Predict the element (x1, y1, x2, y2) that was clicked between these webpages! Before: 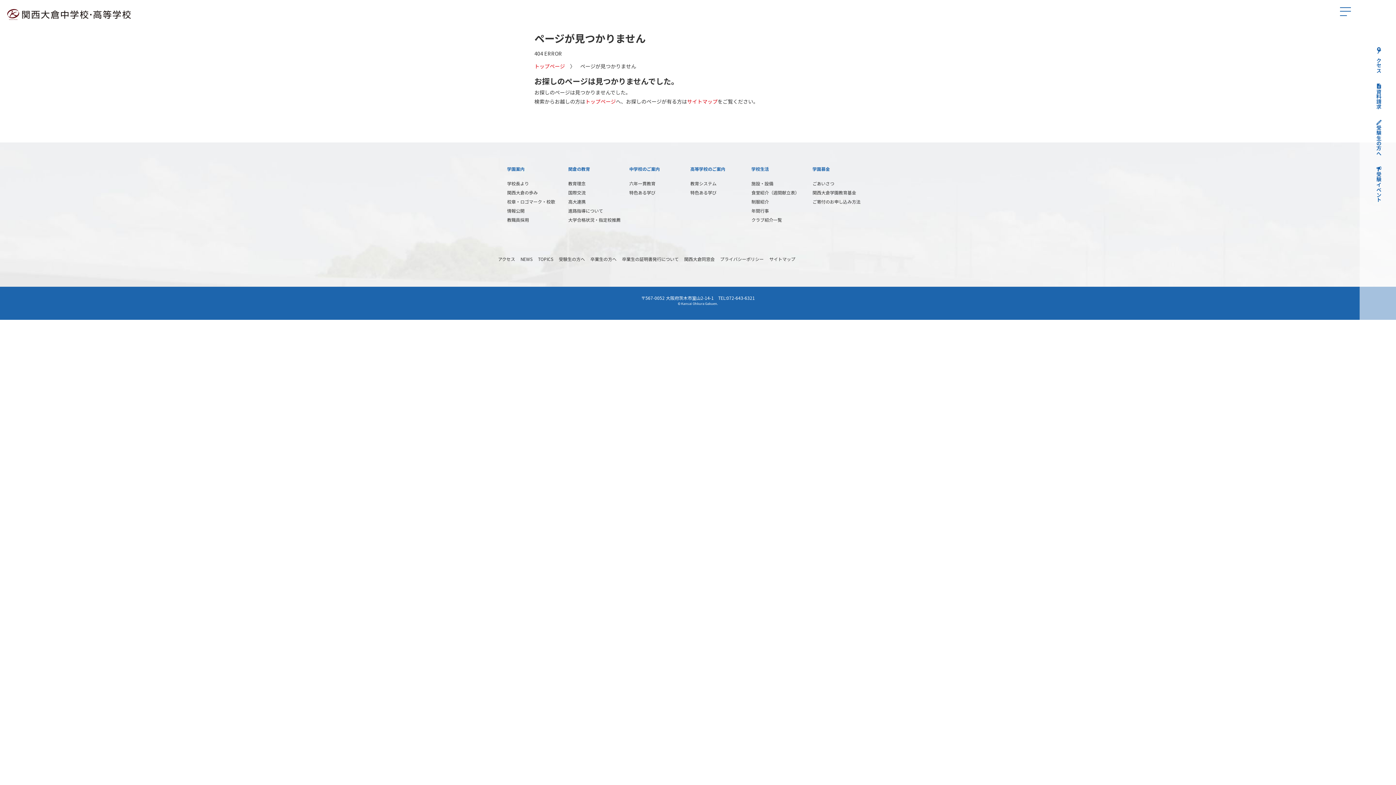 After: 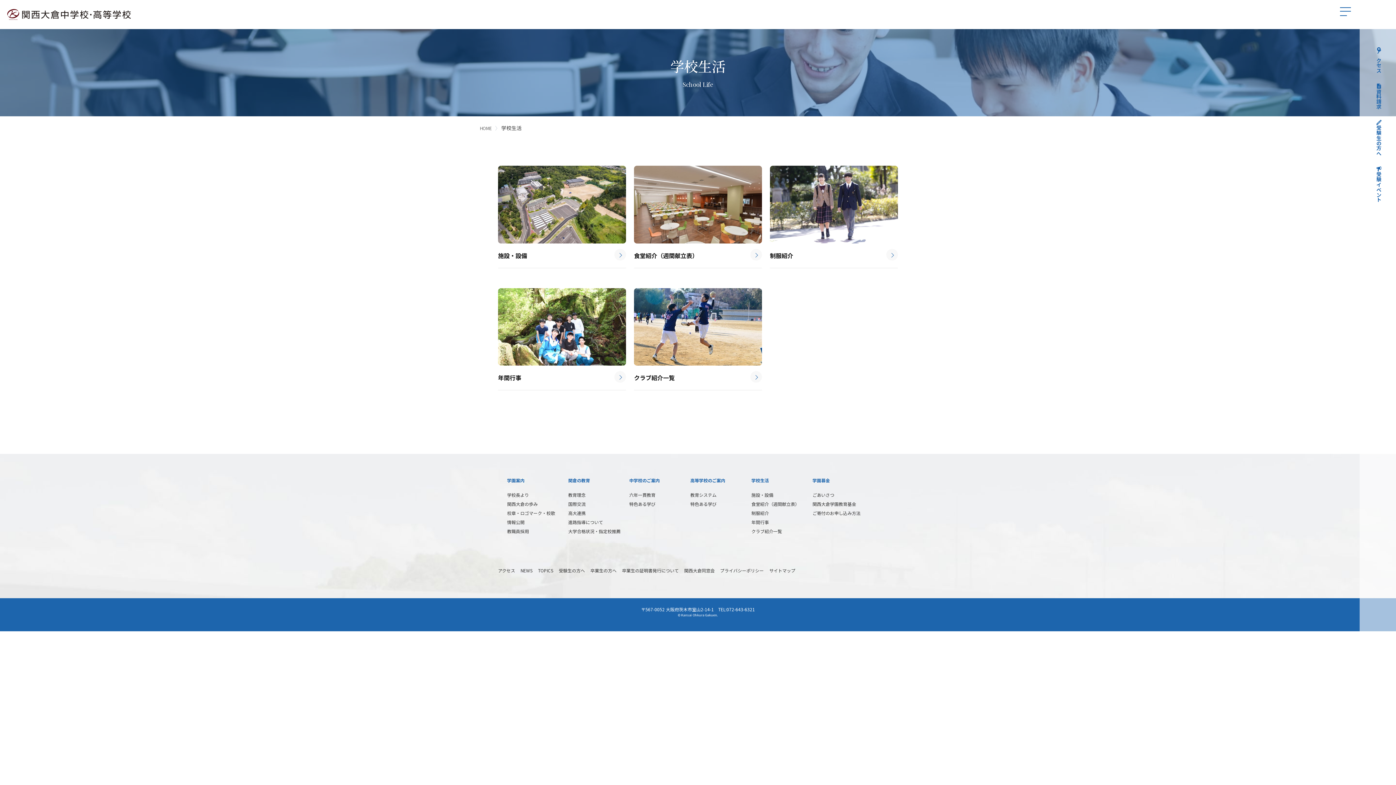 Action: label: 学校生活 bbox: (751, 164, 812, 173)